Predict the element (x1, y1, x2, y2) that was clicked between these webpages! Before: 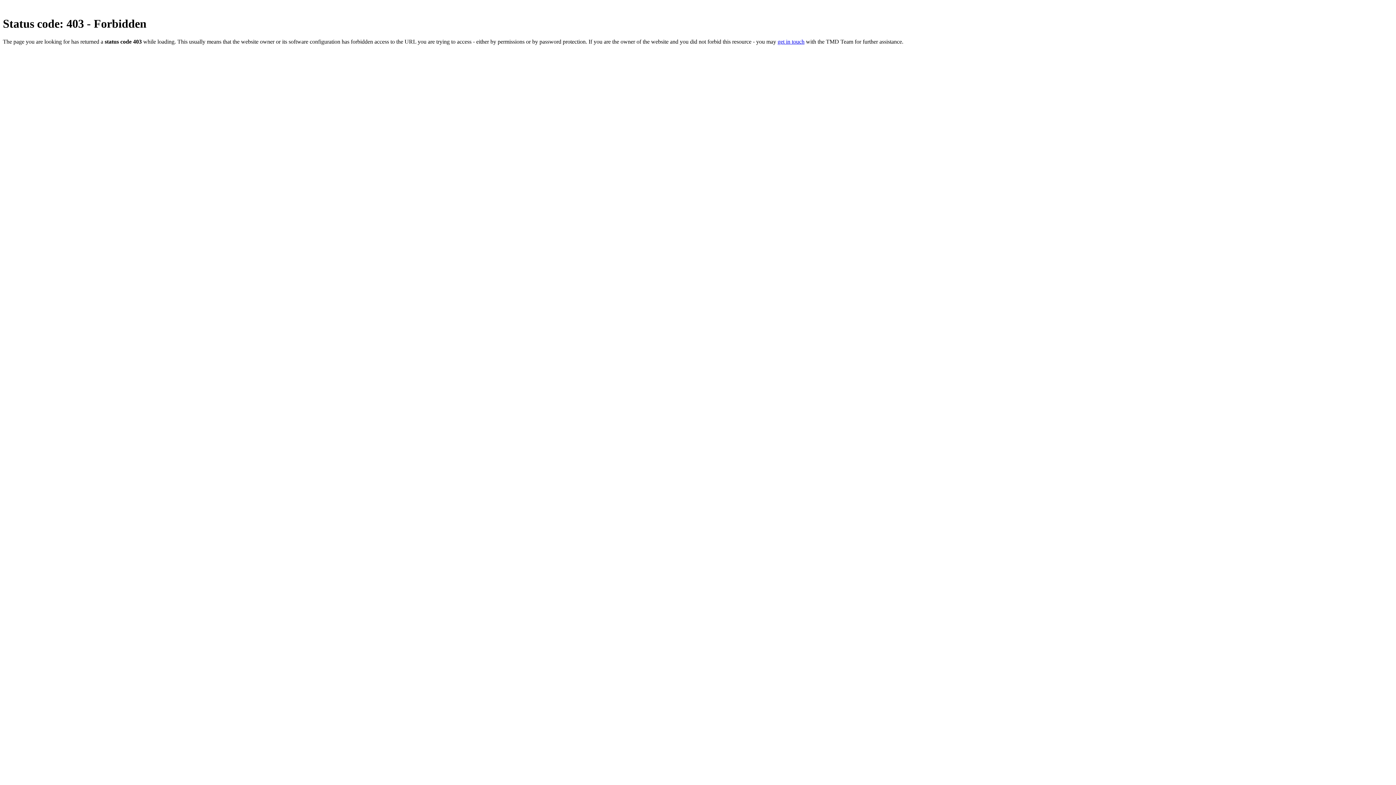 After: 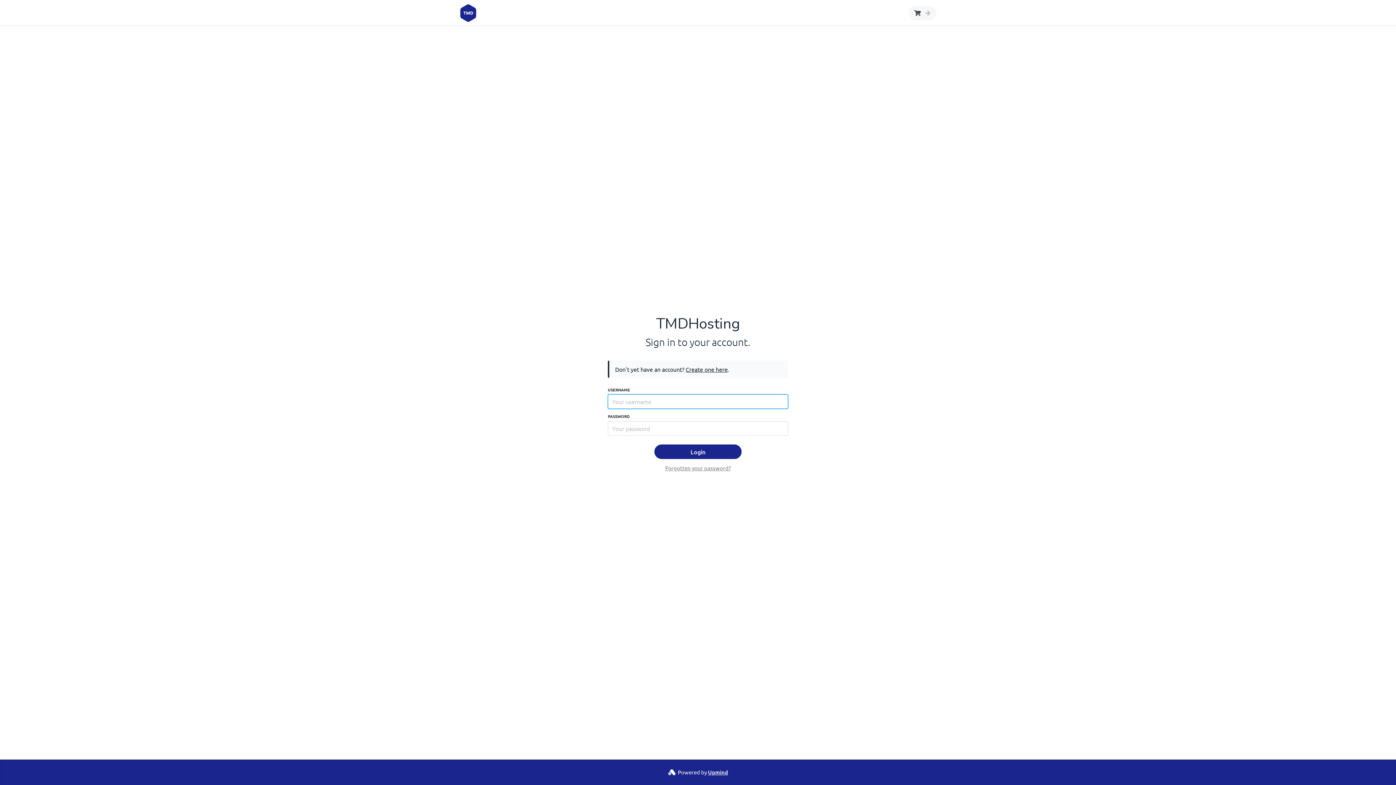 Action: bbox: (777, 38, 804, 44) label: get in touch